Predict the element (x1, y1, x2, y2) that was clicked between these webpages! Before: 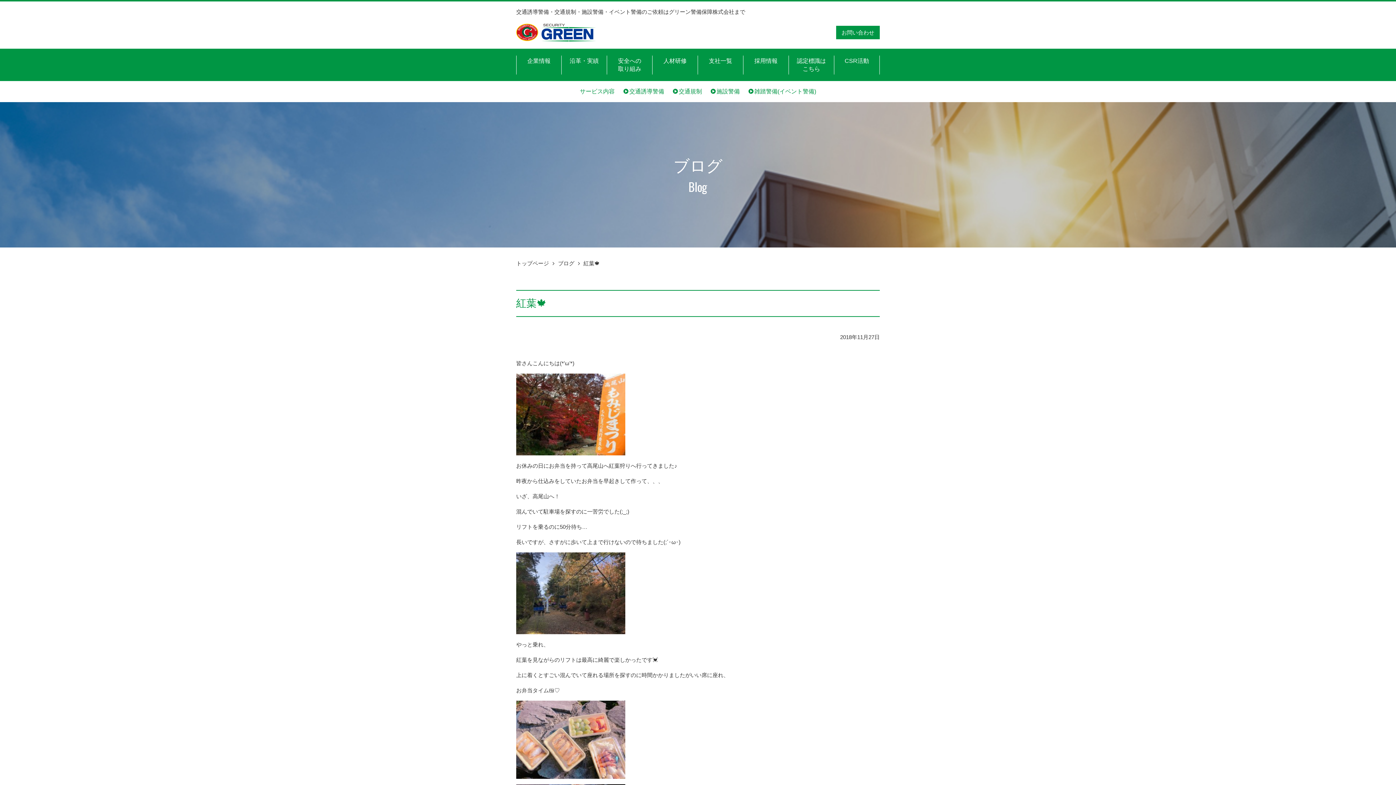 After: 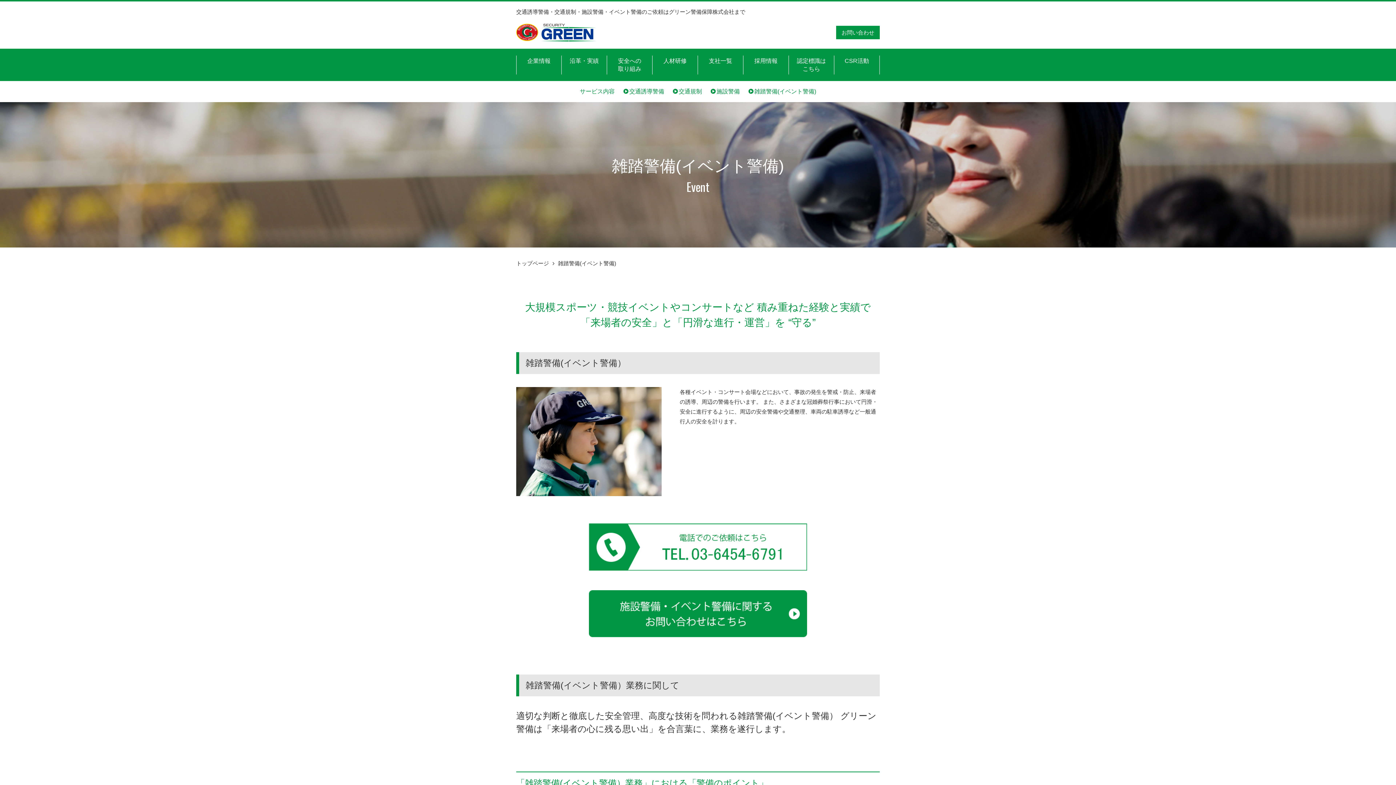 Action: bbox: (748, 88, 816, 94) label: 雑踏警備(イベント警備)